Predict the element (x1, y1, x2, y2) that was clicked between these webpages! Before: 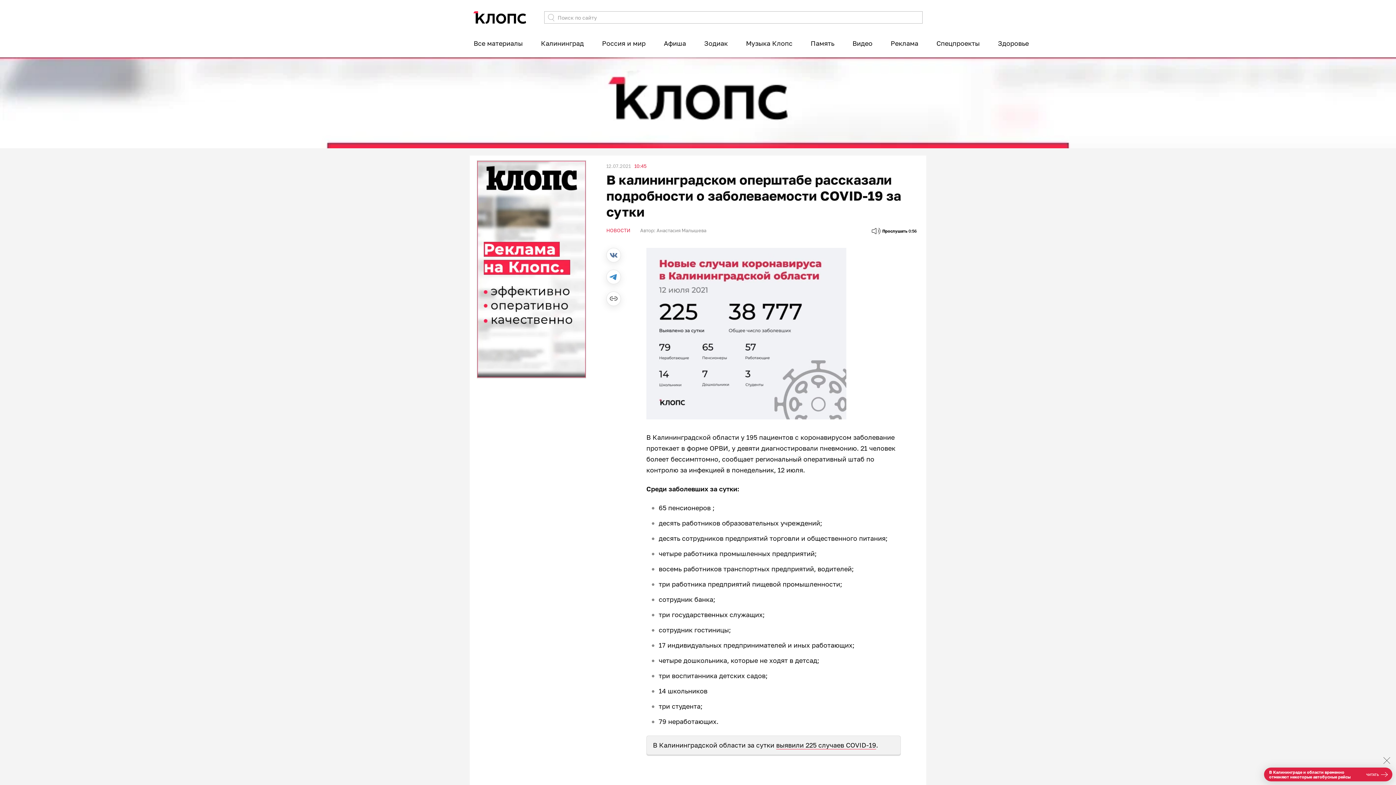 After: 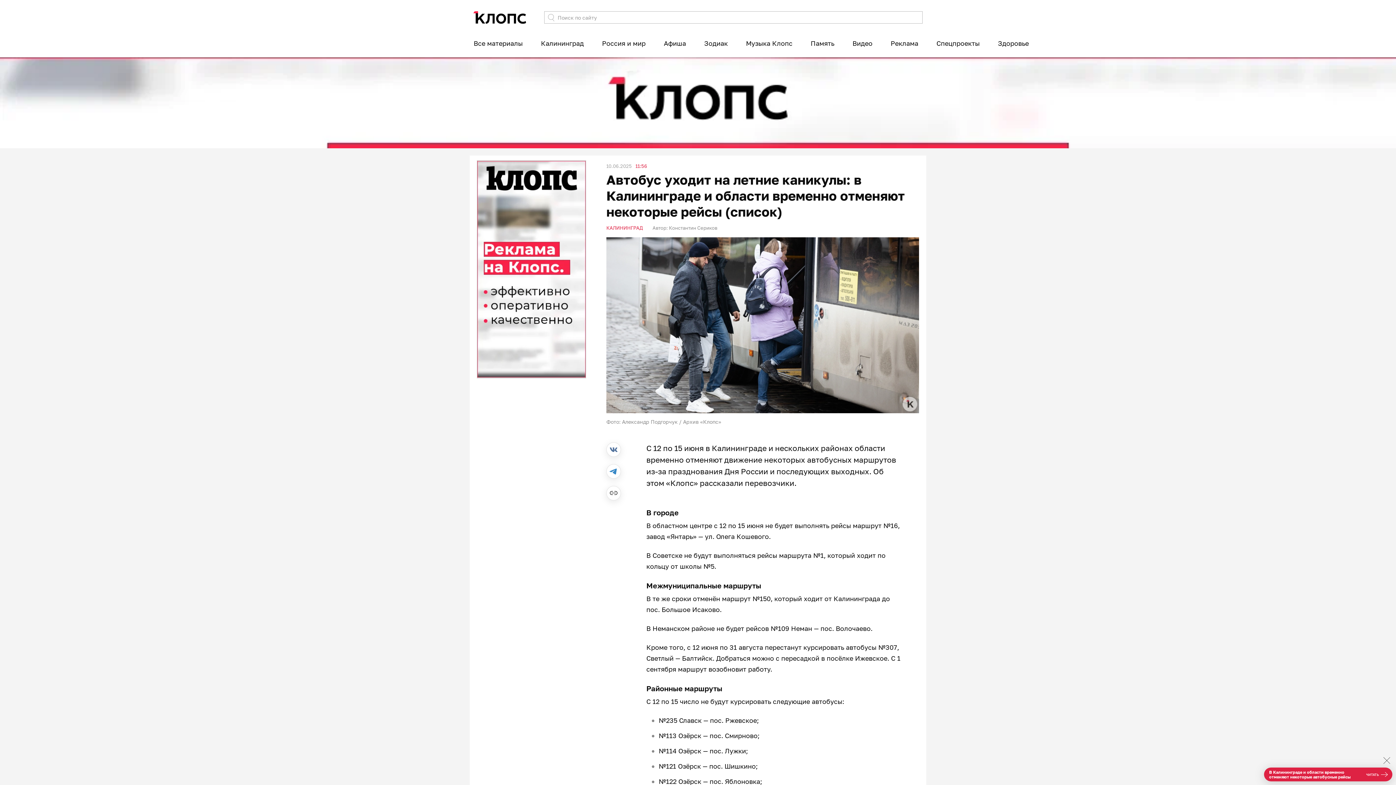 Action: label: В Калининграде и области временно отменяют некоторые автобусные рейсы
ЧИТАТЬ bbox: (1264, 768, 1392, 781)